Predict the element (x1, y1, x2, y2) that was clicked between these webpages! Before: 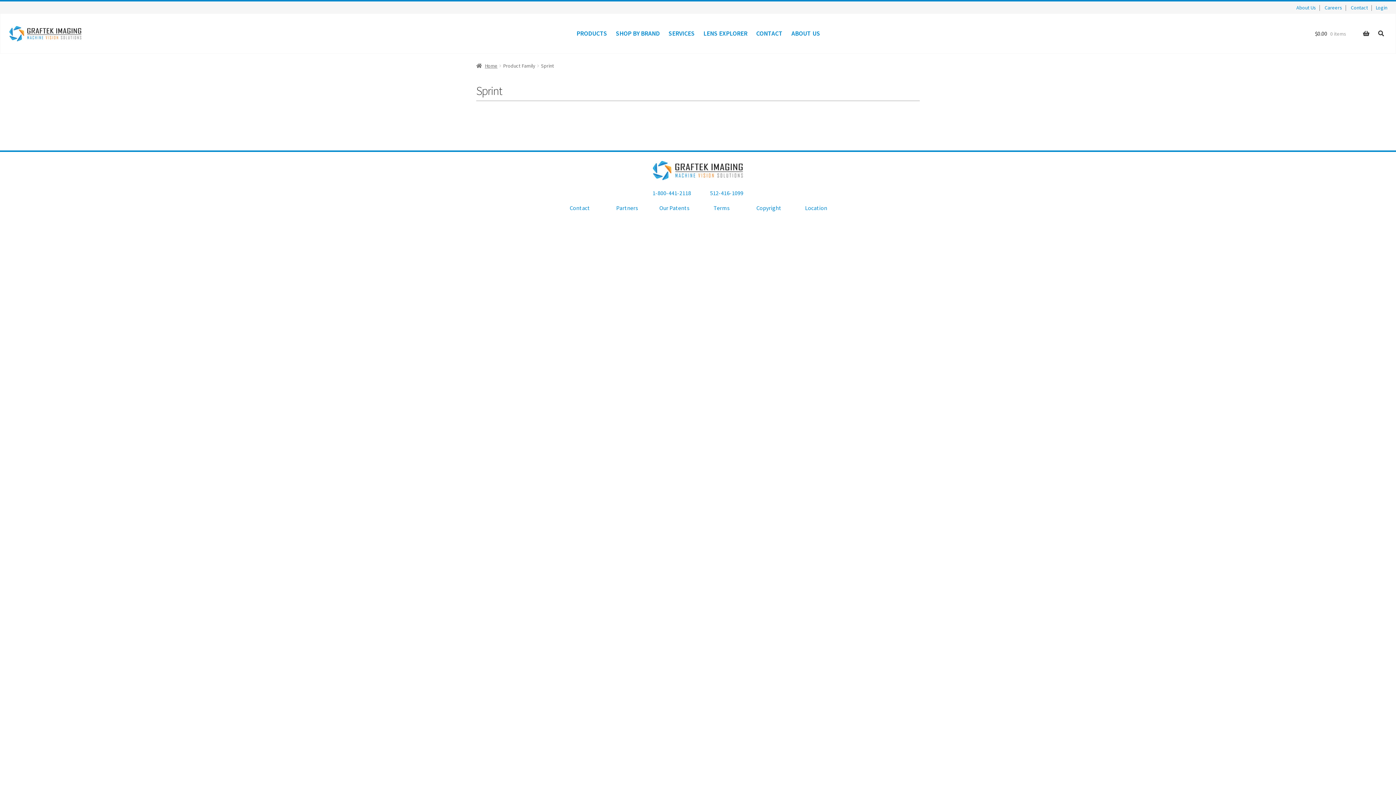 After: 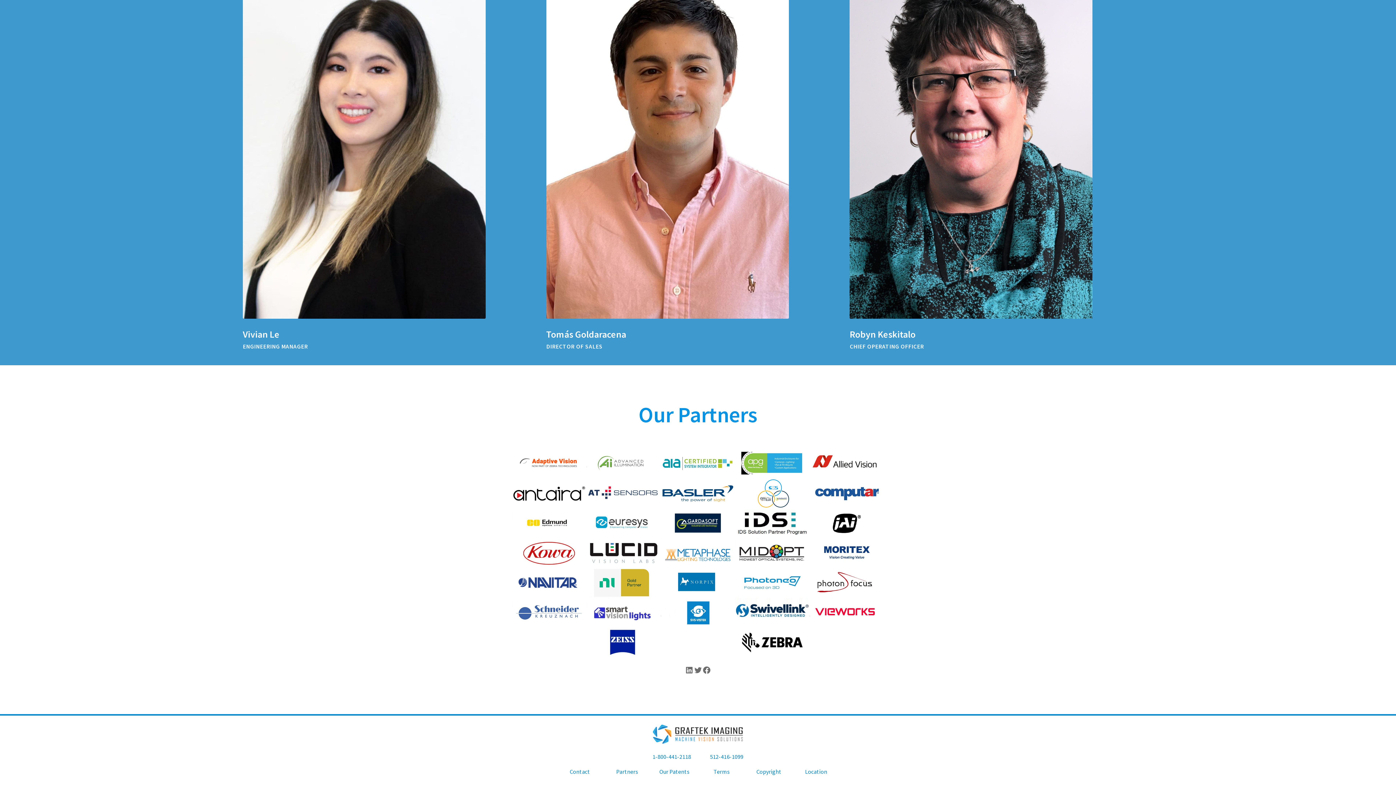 Action: label: Partners bbox: (616, 204, 638, 211)